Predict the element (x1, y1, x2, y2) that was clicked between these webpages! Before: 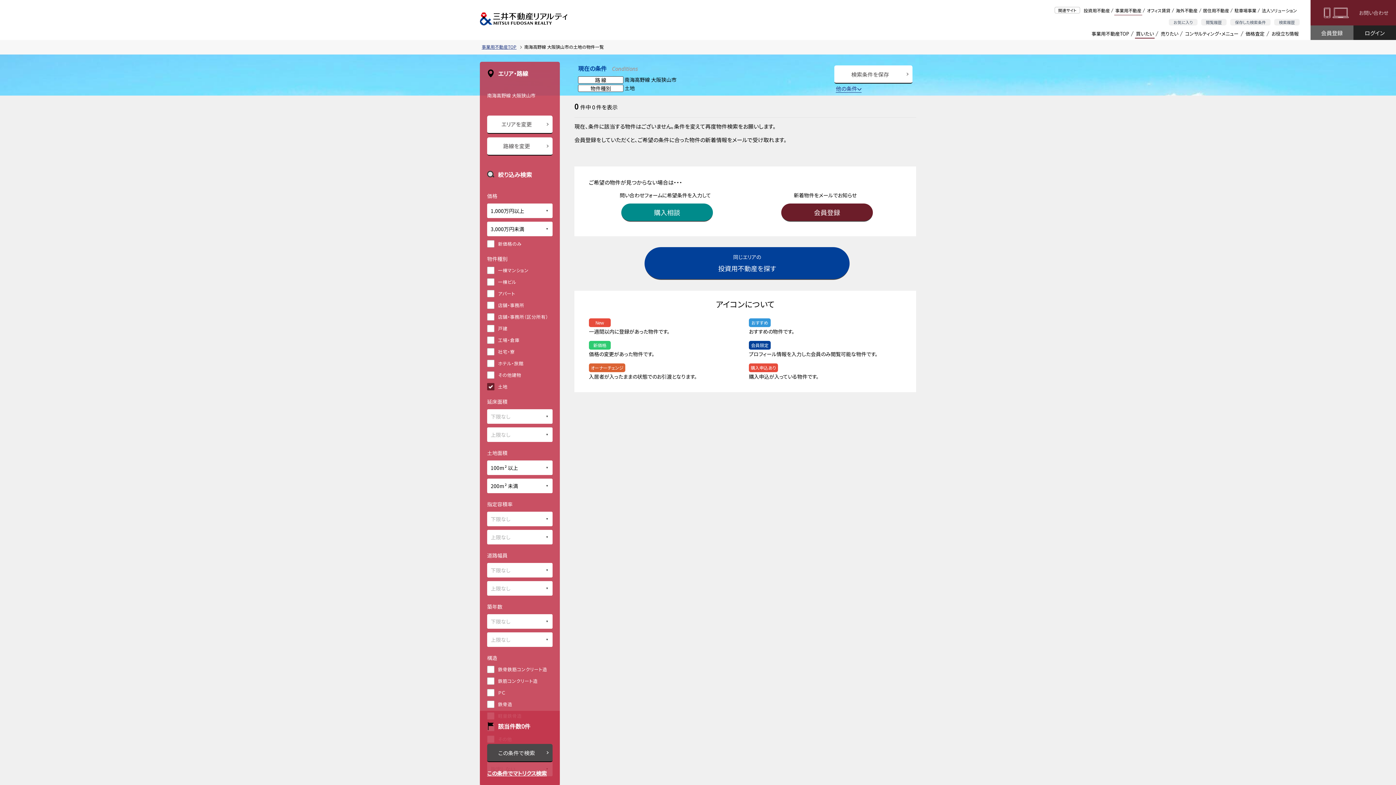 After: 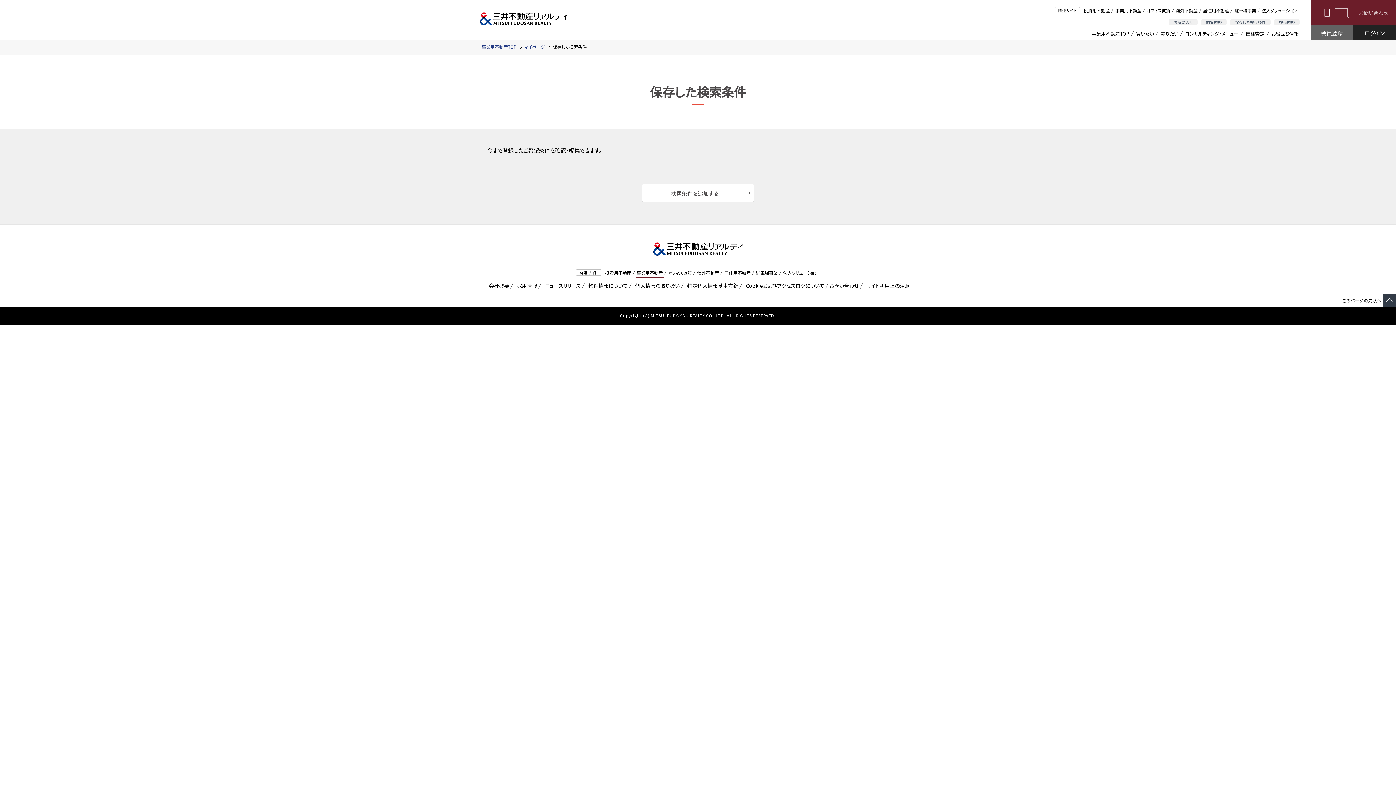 Action: bbox: (1230, 18, 1270, 25) label: 保存した検索条件